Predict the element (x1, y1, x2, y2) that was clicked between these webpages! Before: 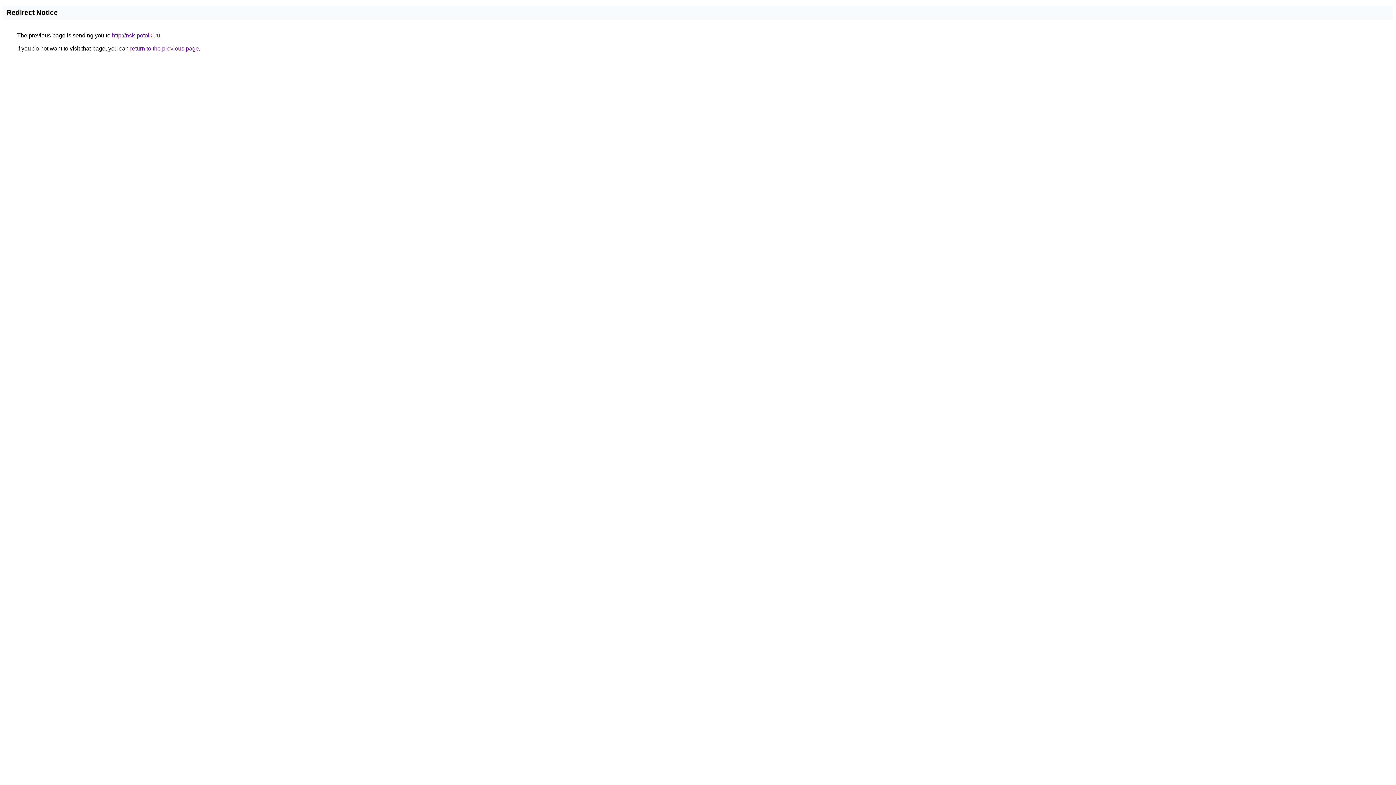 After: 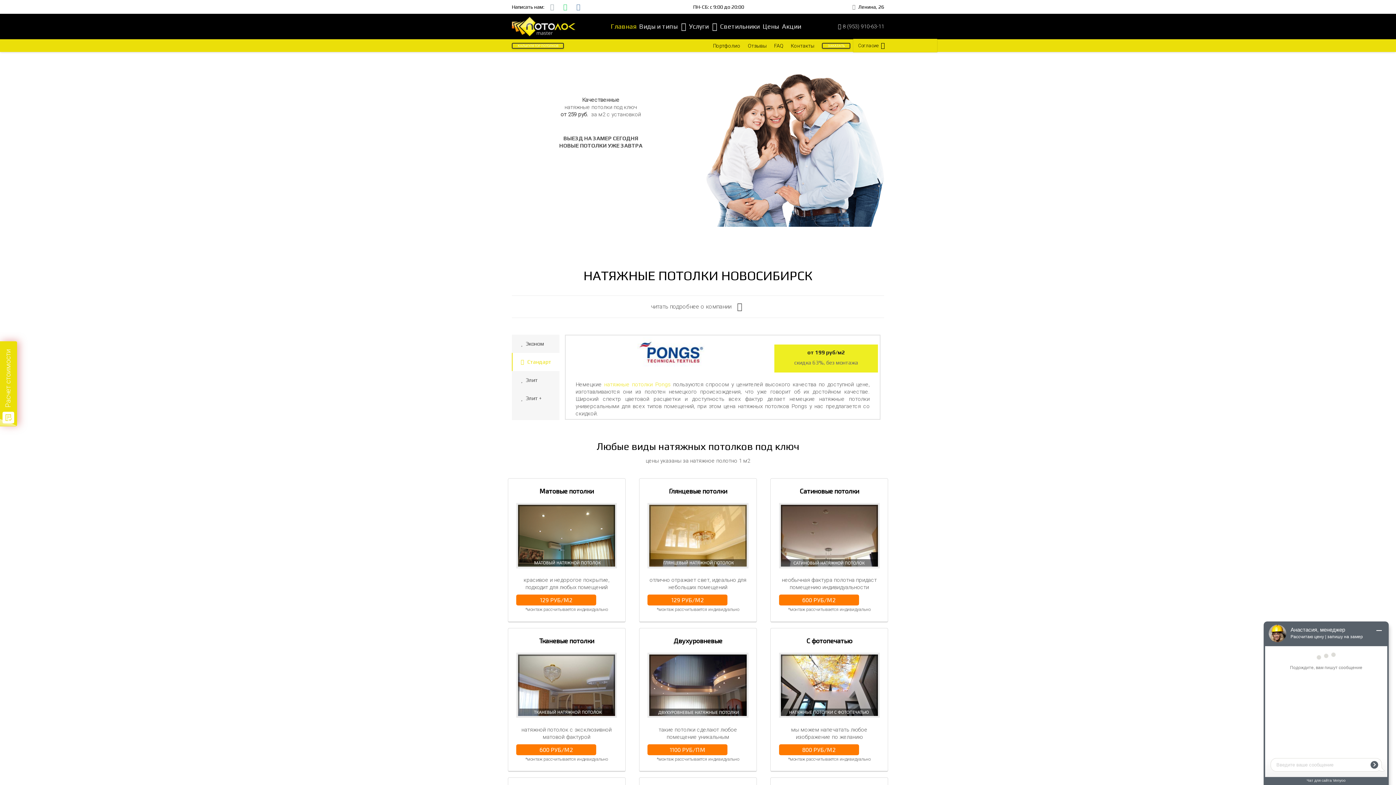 Action: label: http://nsk-potolki.ru bbox: (112, 32, 160, 38)